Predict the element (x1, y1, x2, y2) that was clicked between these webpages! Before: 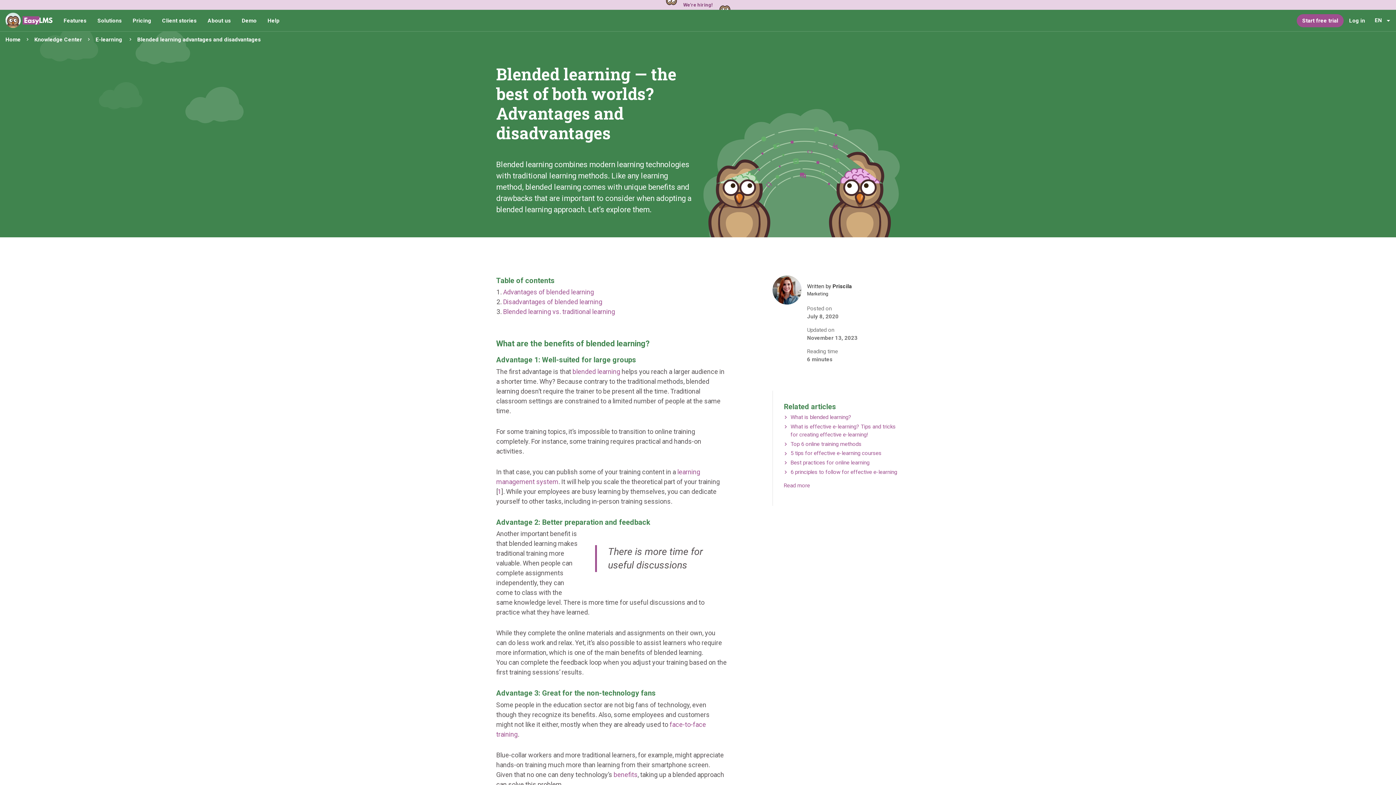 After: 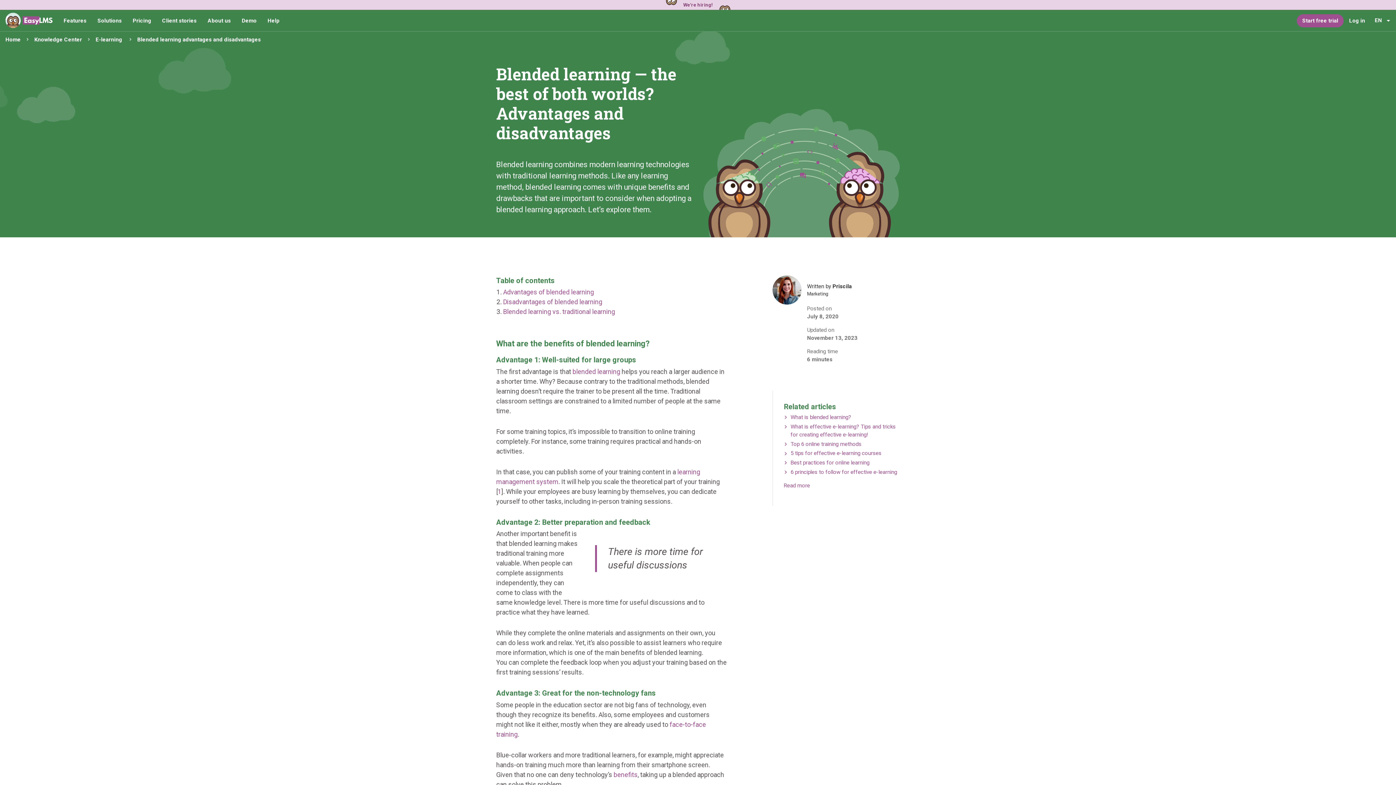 Action: bbox: (137, 36, 260, 42) label: Blended learning advantages and disadvantages